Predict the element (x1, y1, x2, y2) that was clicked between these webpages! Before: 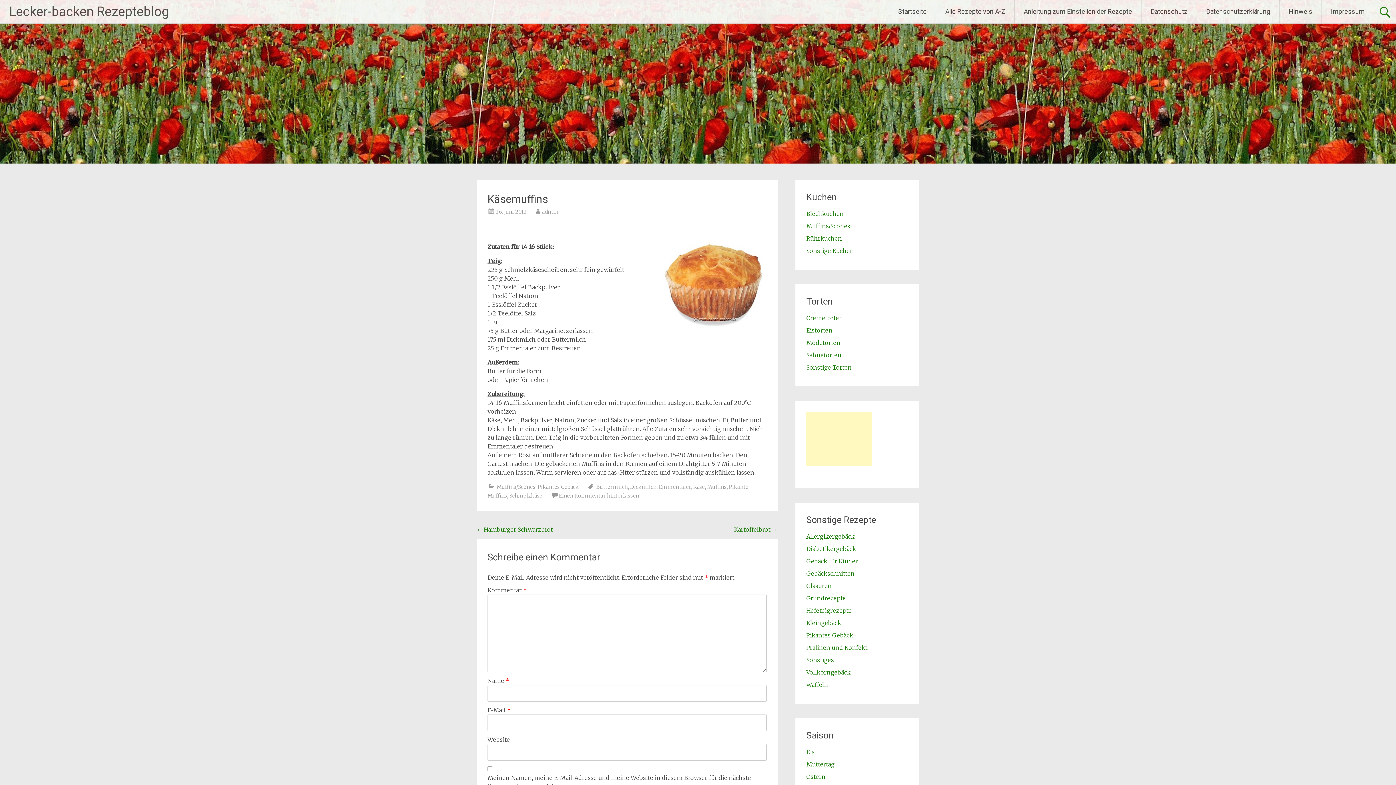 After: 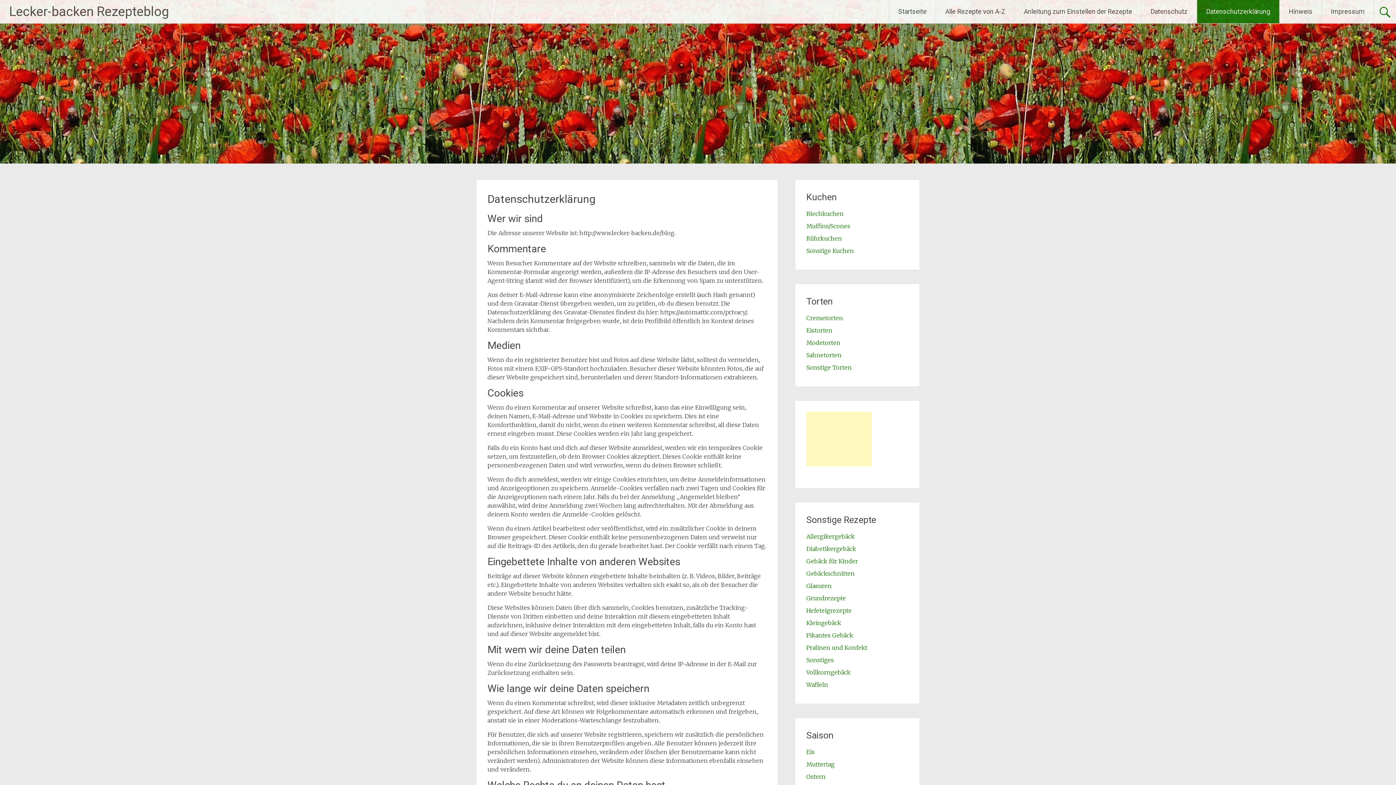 Action: bbox: (1197, 0, 1279, 23) label: Datenschutzerklärung